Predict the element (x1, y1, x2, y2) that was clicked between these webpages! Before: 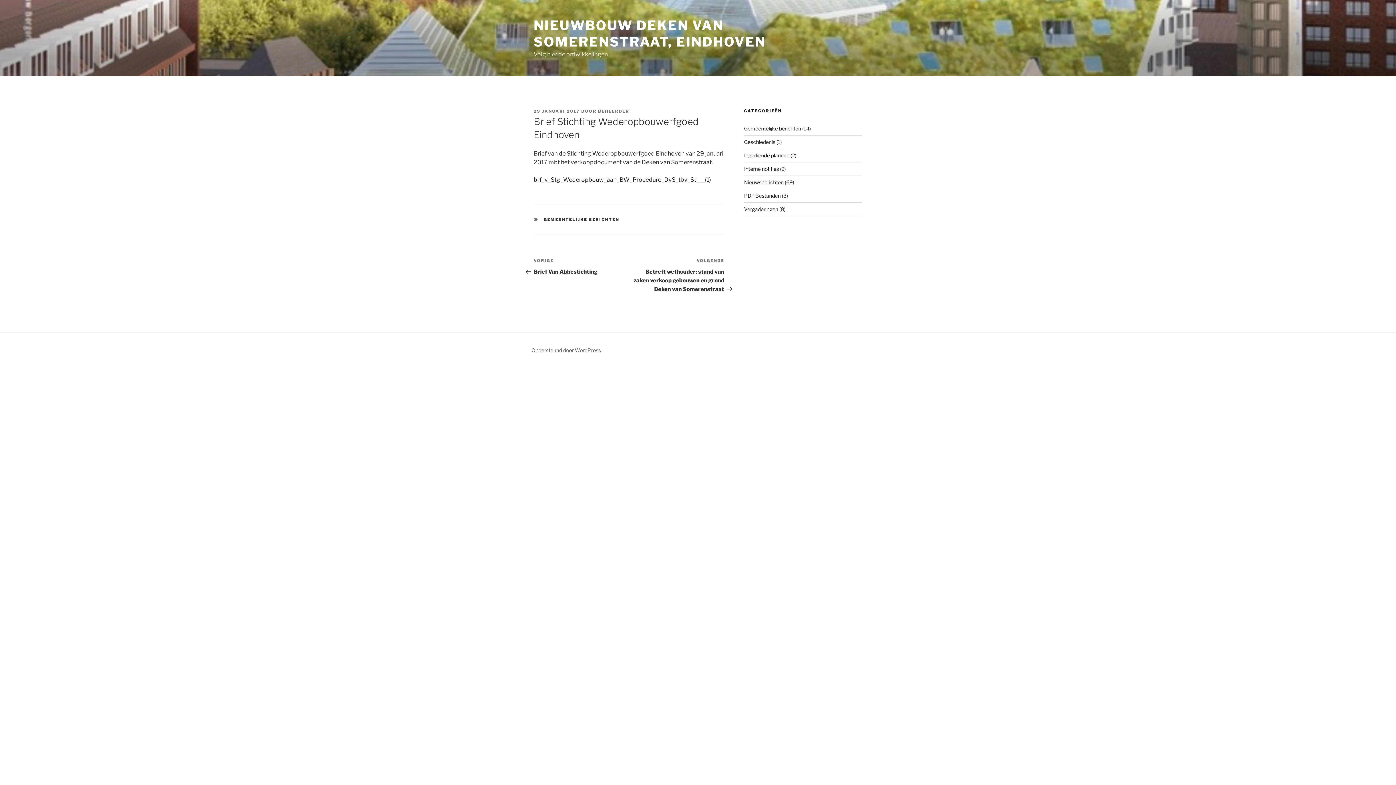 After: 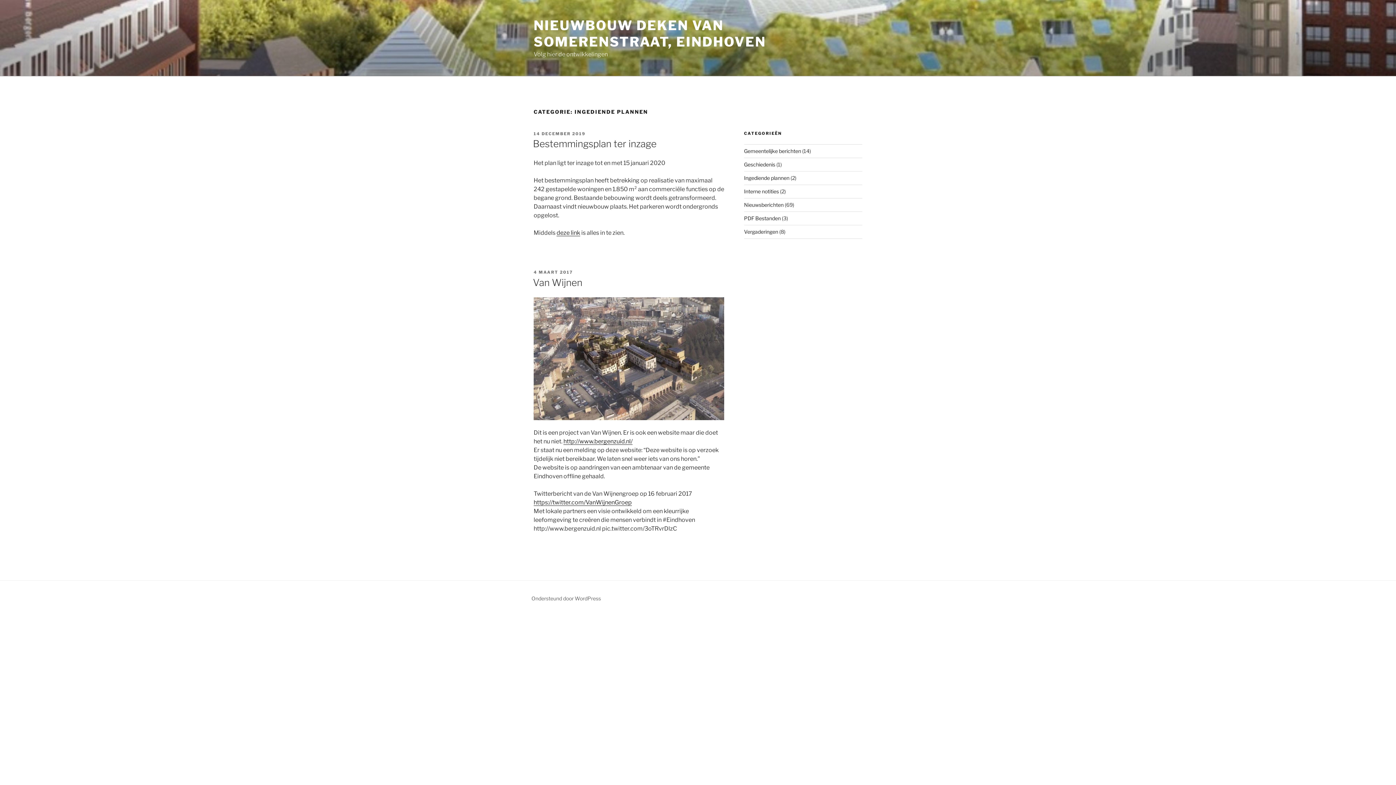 Action: label: Ingediende plannen bbox: (744, 152, 789, 158)